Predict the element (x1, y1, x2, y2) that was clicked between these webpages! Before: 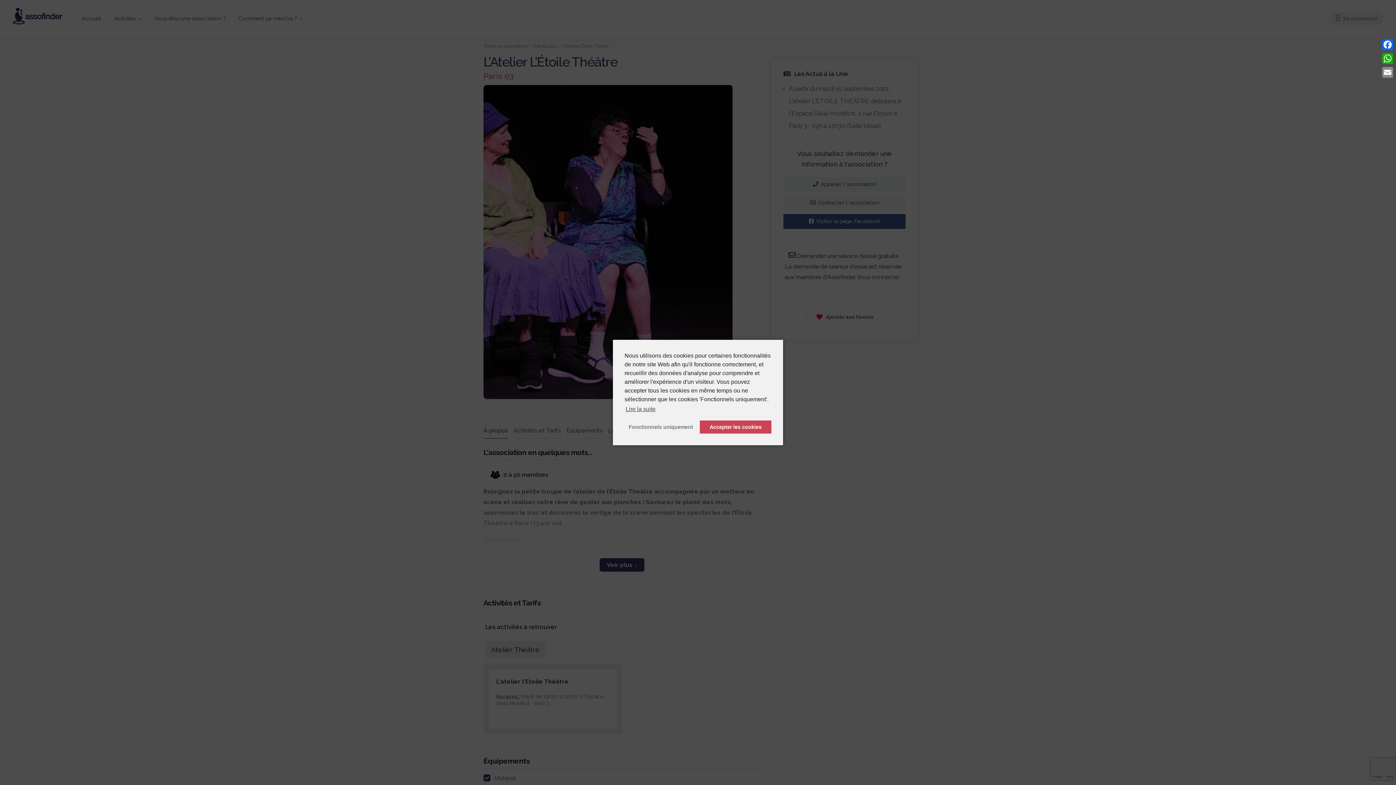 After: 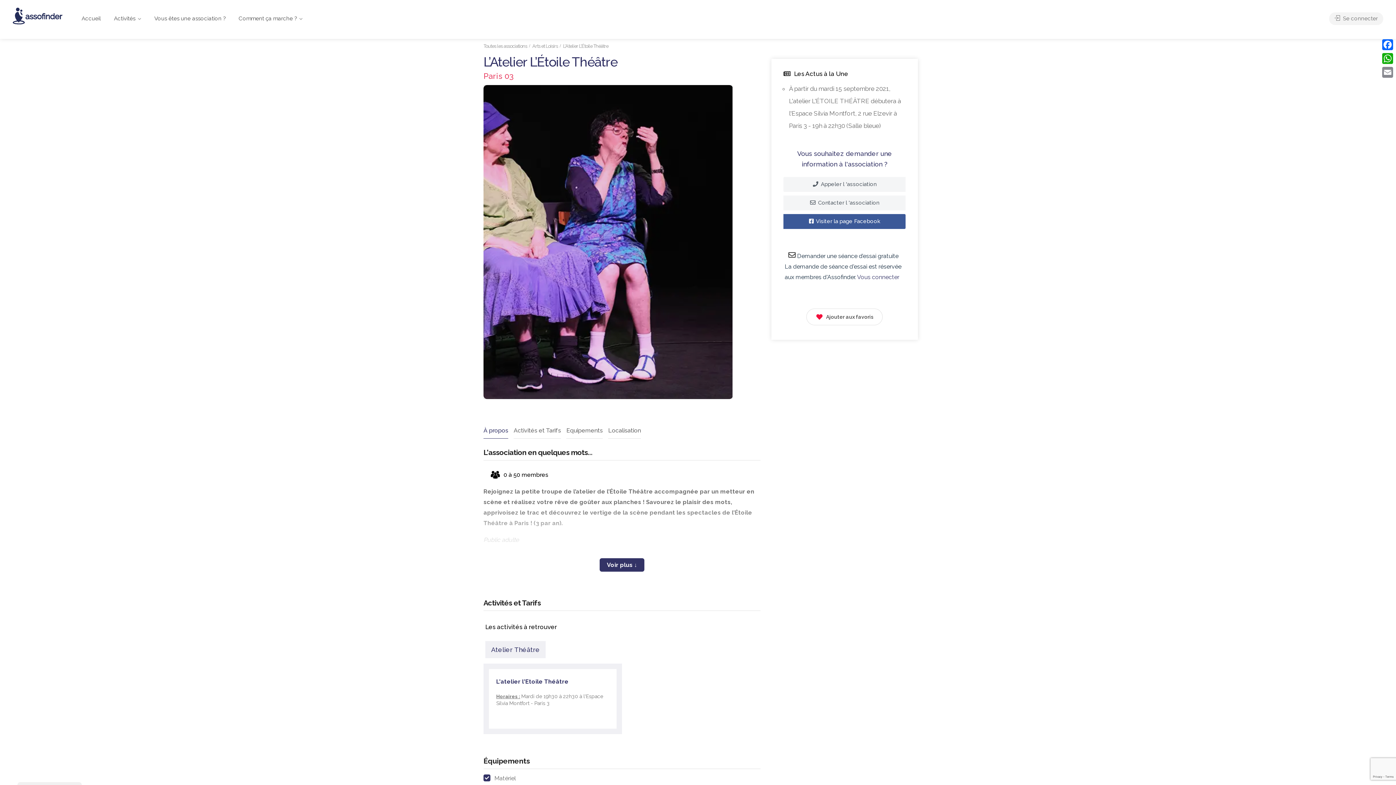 Action: label: Accepter les cookies bbox: (700, 420, 771, 433)